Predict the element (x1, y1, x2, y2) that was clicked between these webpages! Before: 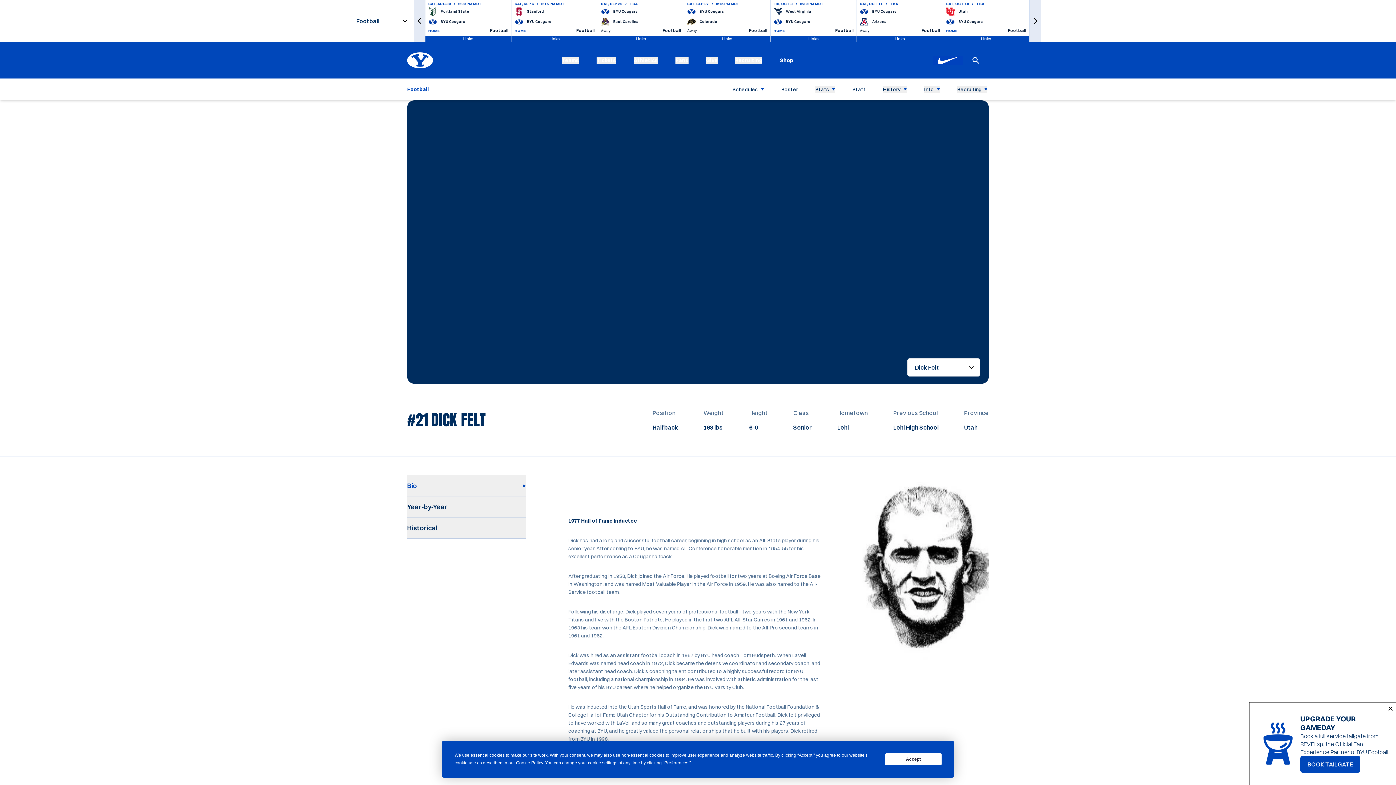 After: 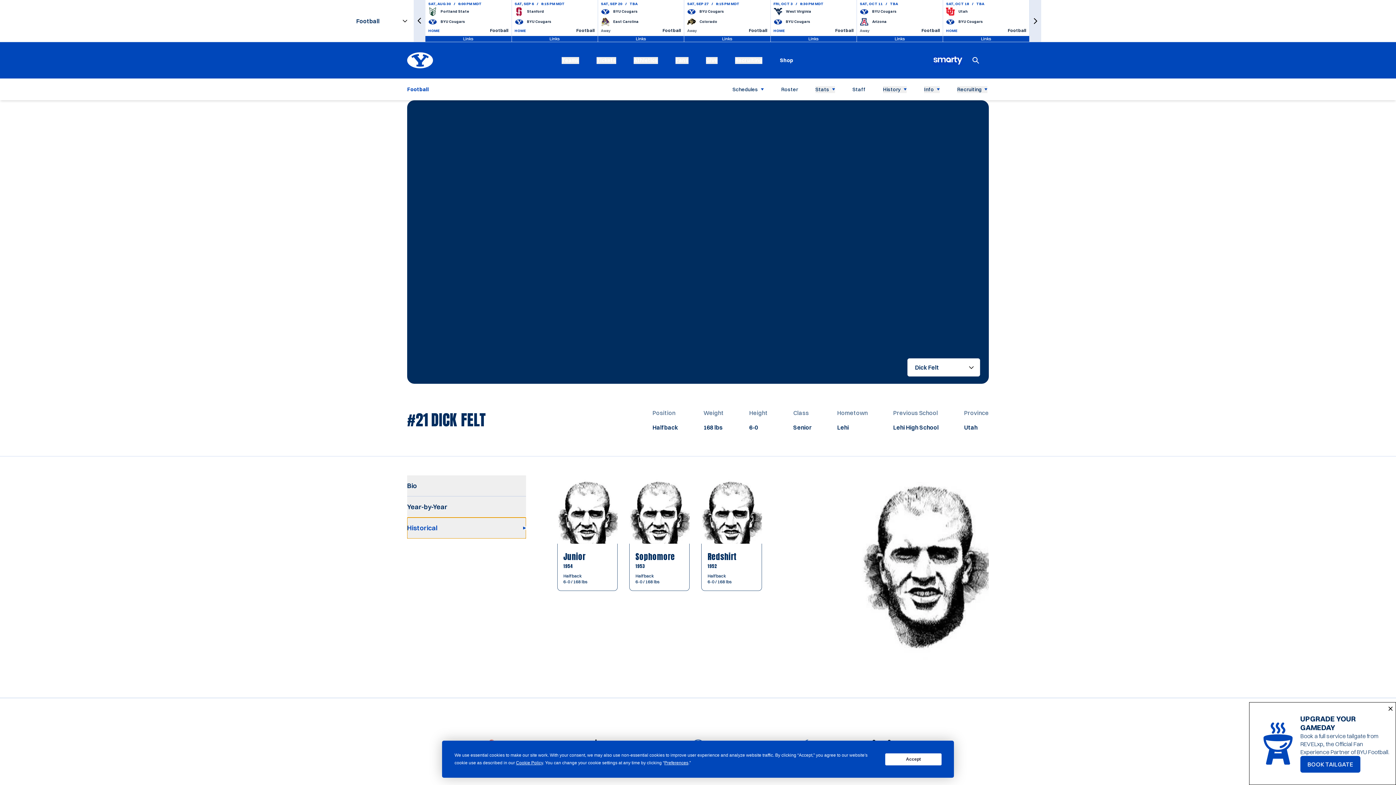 Action: label: Historical bbox: (407, 475, 526, 496)